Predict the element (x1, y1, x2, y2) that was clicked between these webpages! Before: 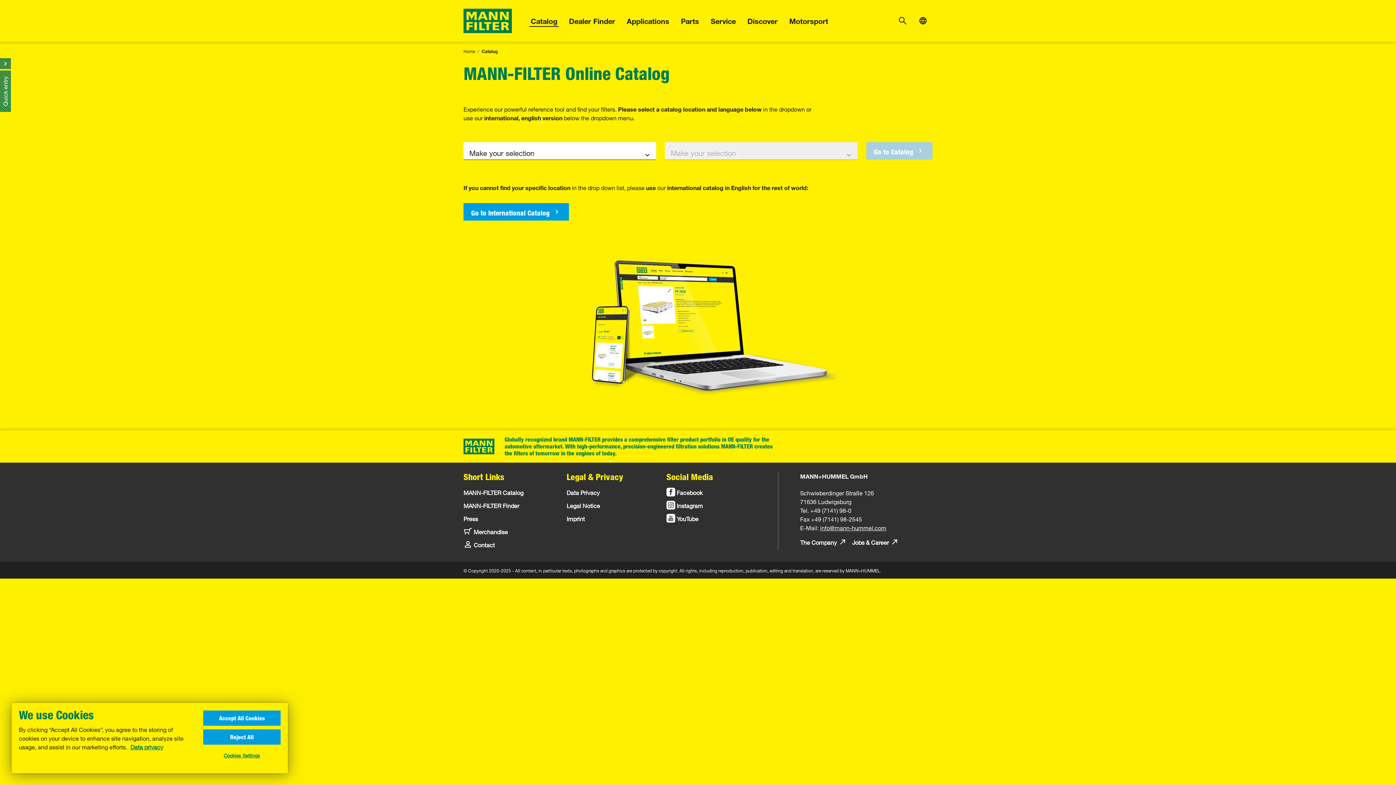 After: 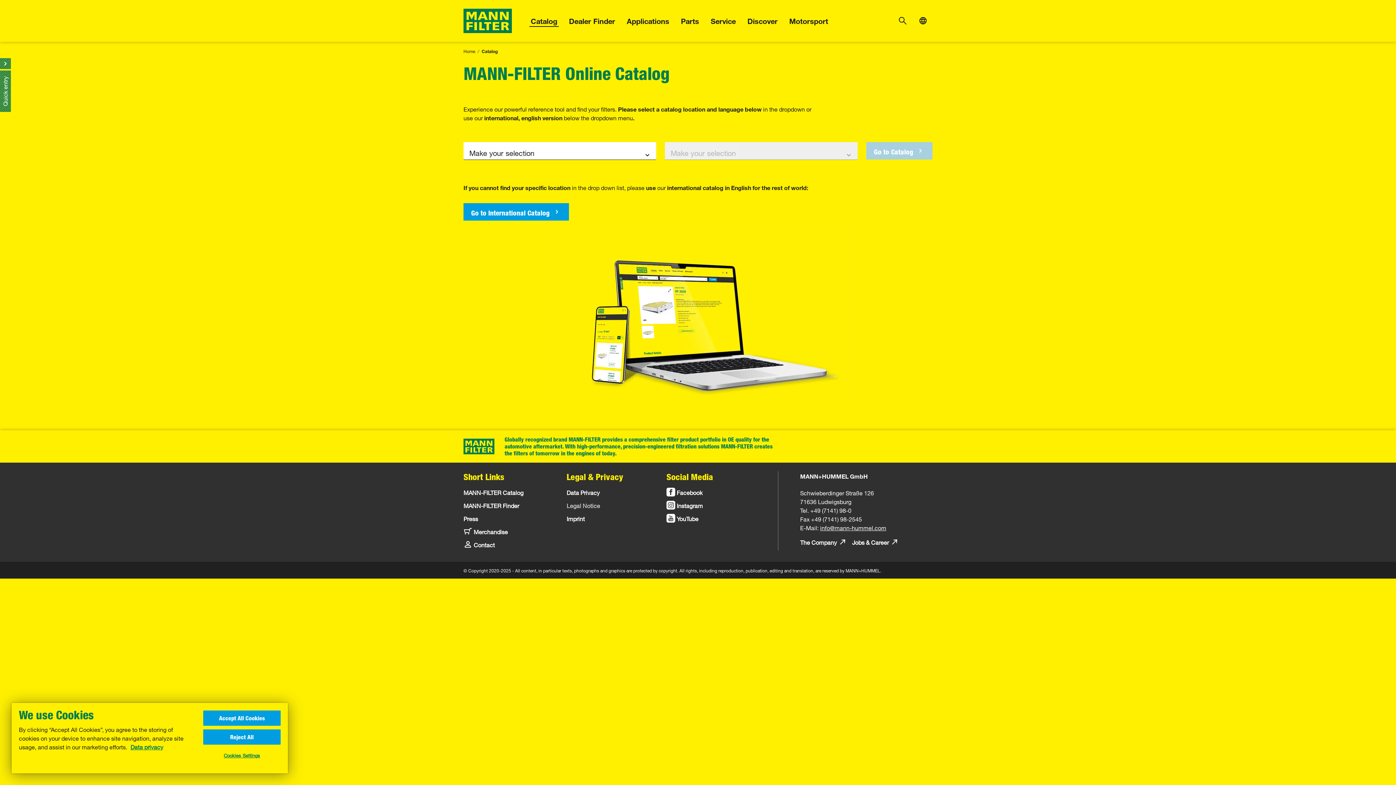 Action: bbox: (566, 501, 600, 514) label: Legal Notice